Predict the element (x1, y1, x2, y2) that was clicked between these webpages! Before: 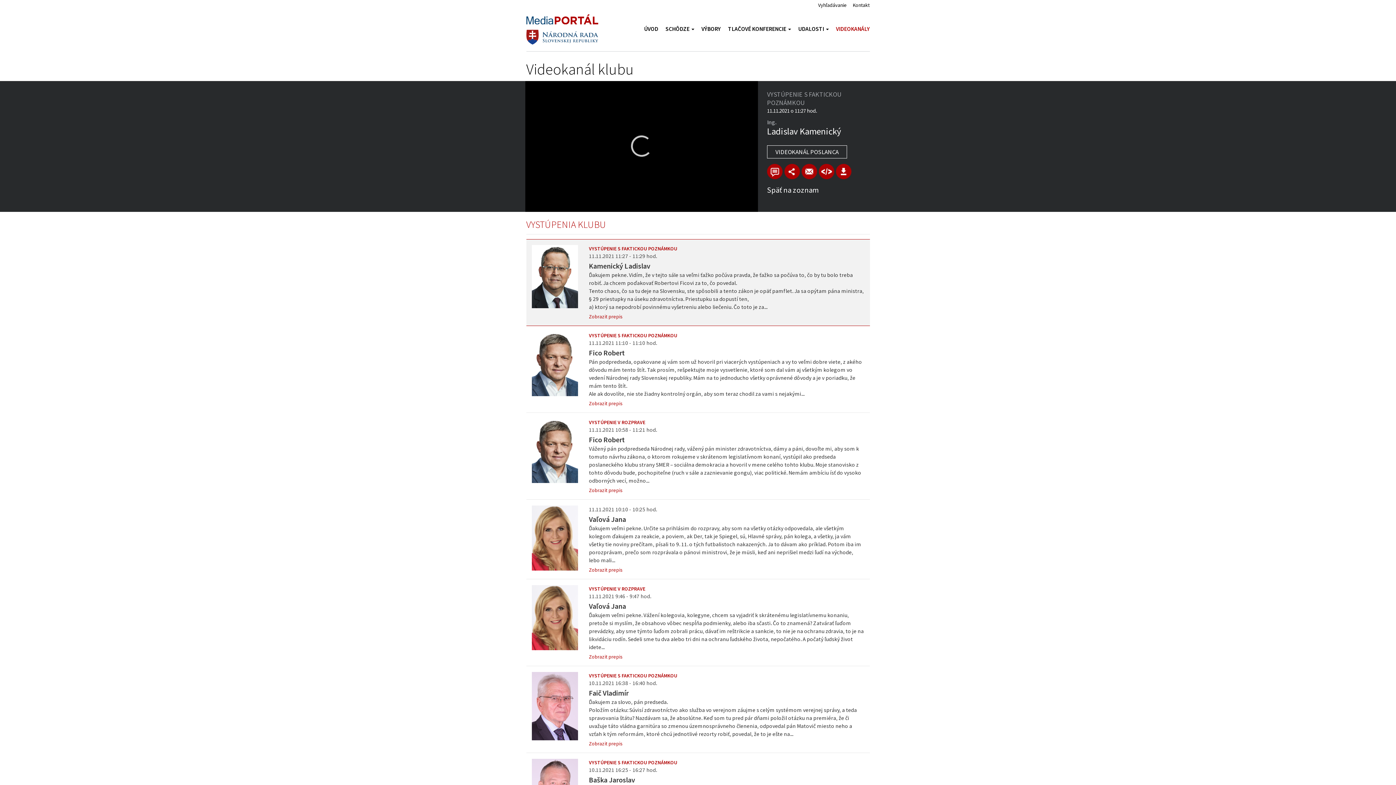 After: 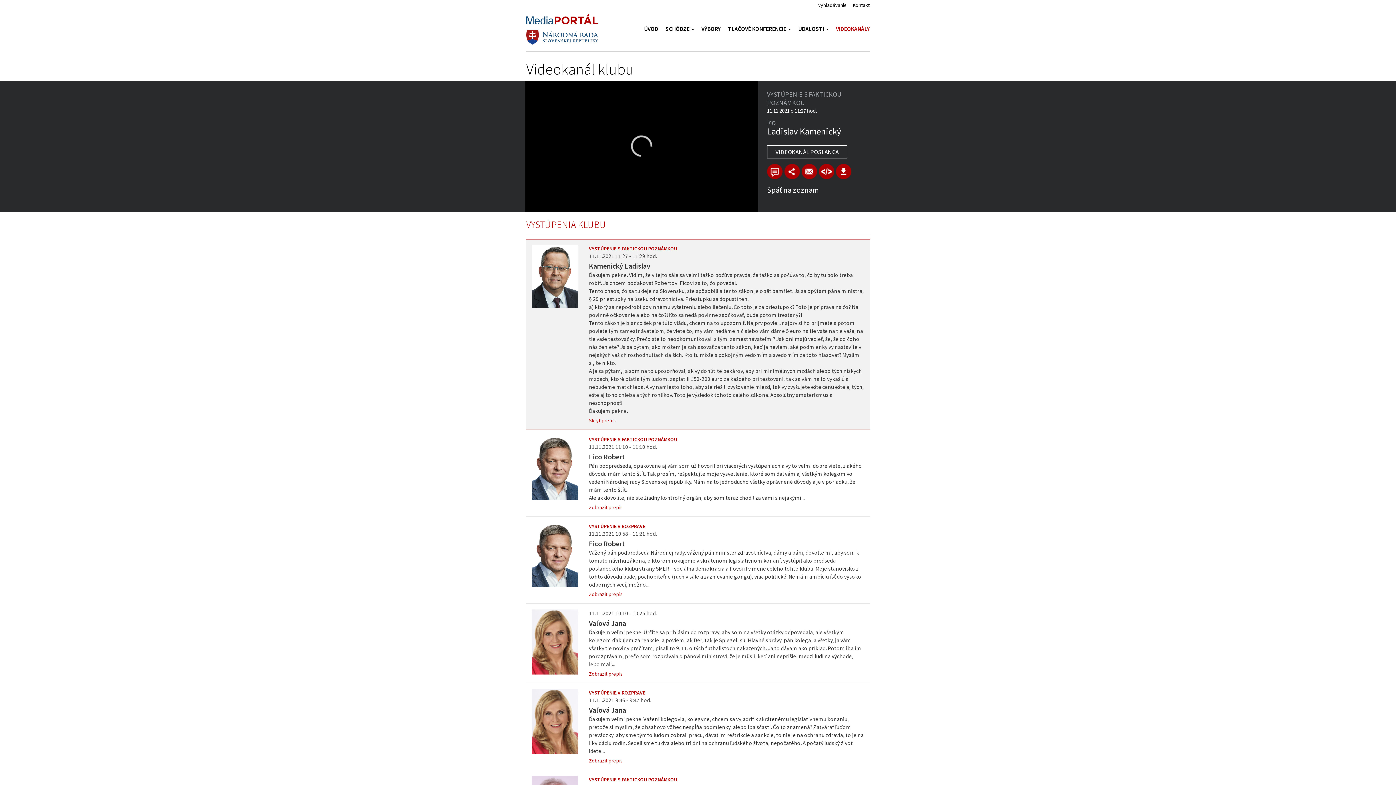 Action: bbox: (589, 311, 864, 320) label: Zobrazit prepis